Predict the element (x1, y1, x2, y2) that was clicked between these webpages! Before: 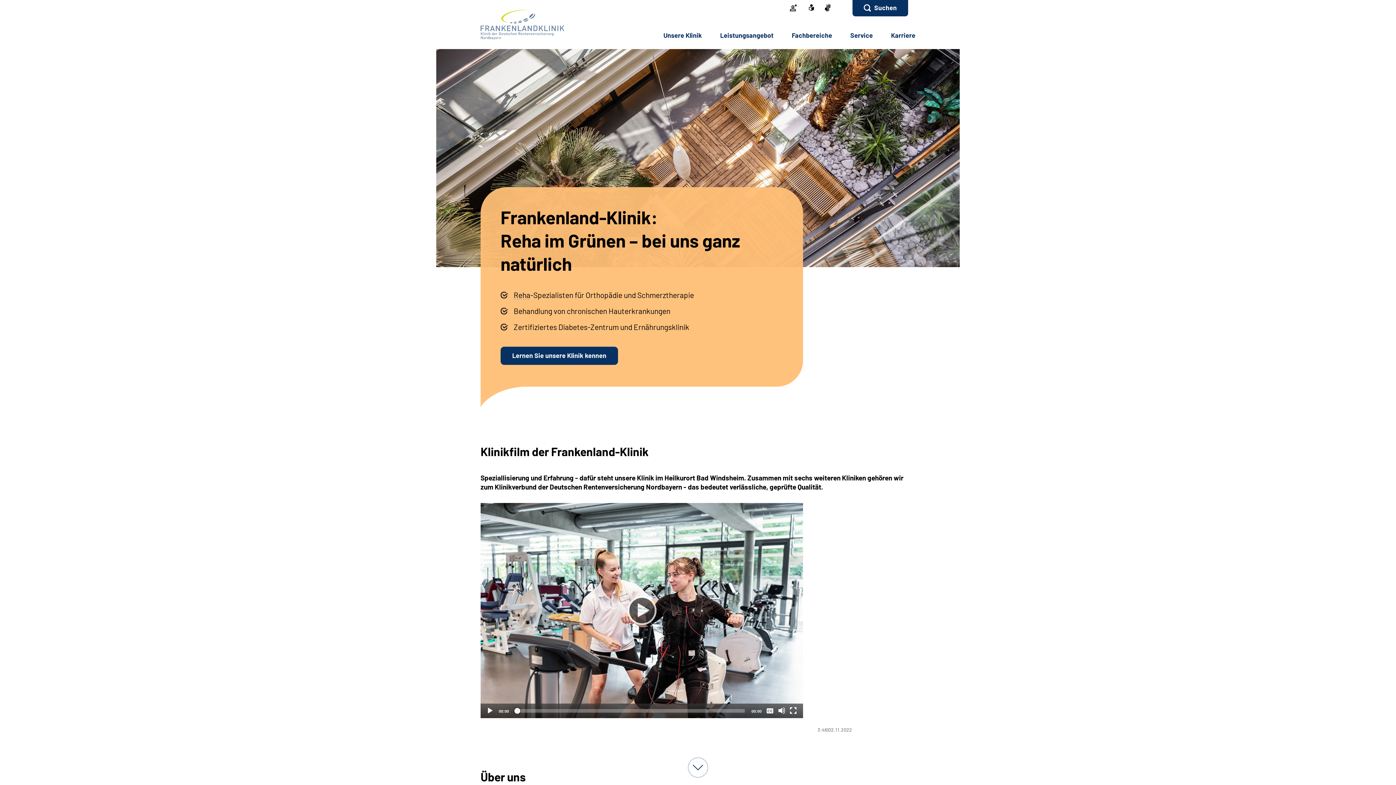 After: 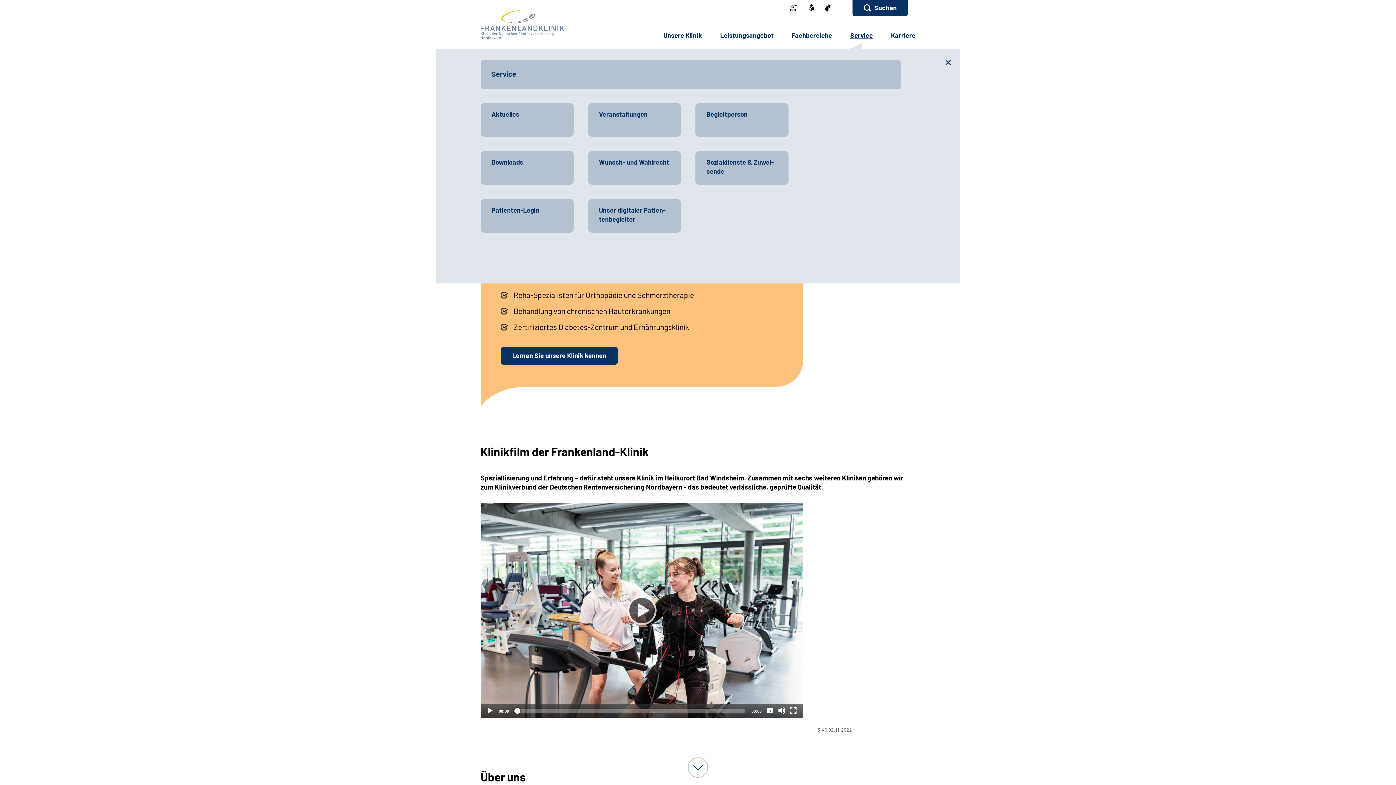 Action: bbox: (850, 31, 873, 39) label: Ser­vice